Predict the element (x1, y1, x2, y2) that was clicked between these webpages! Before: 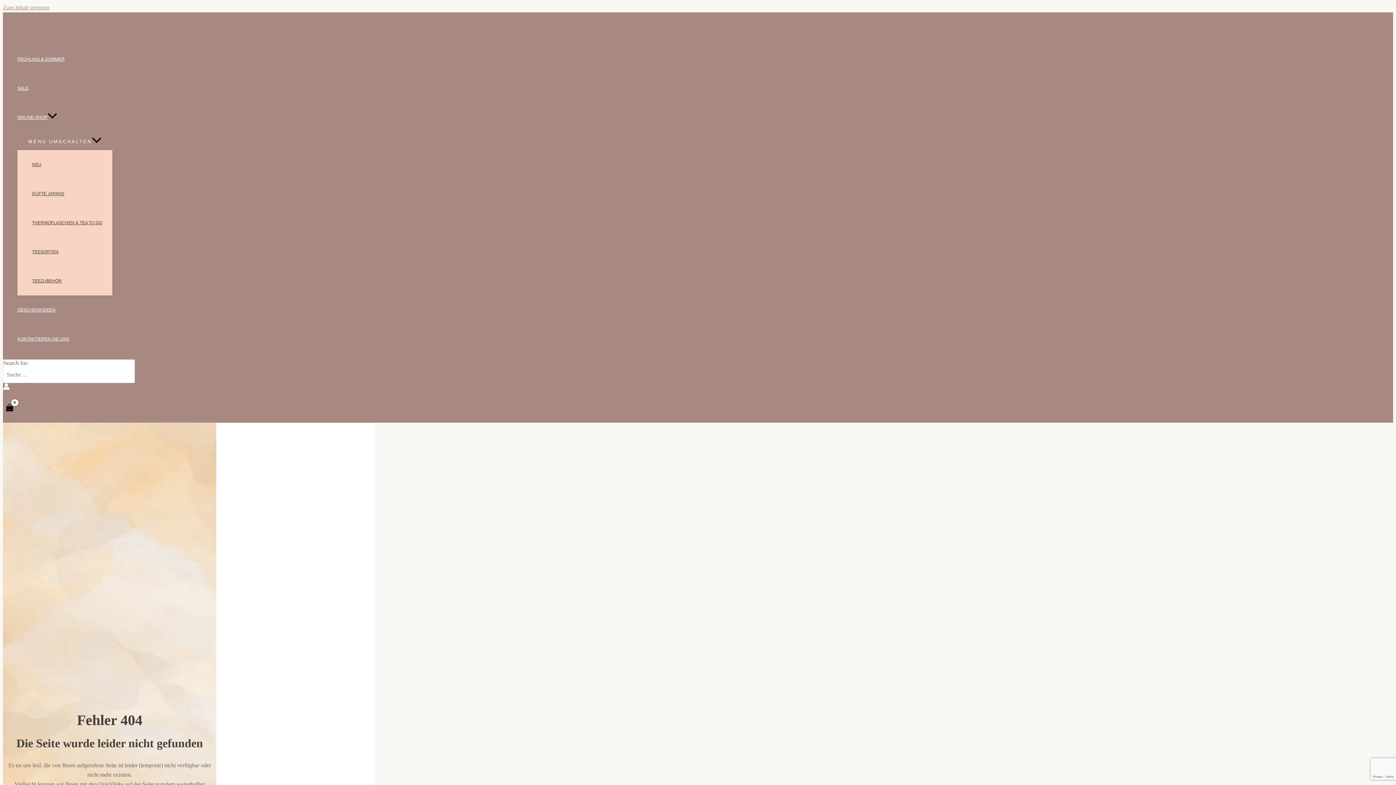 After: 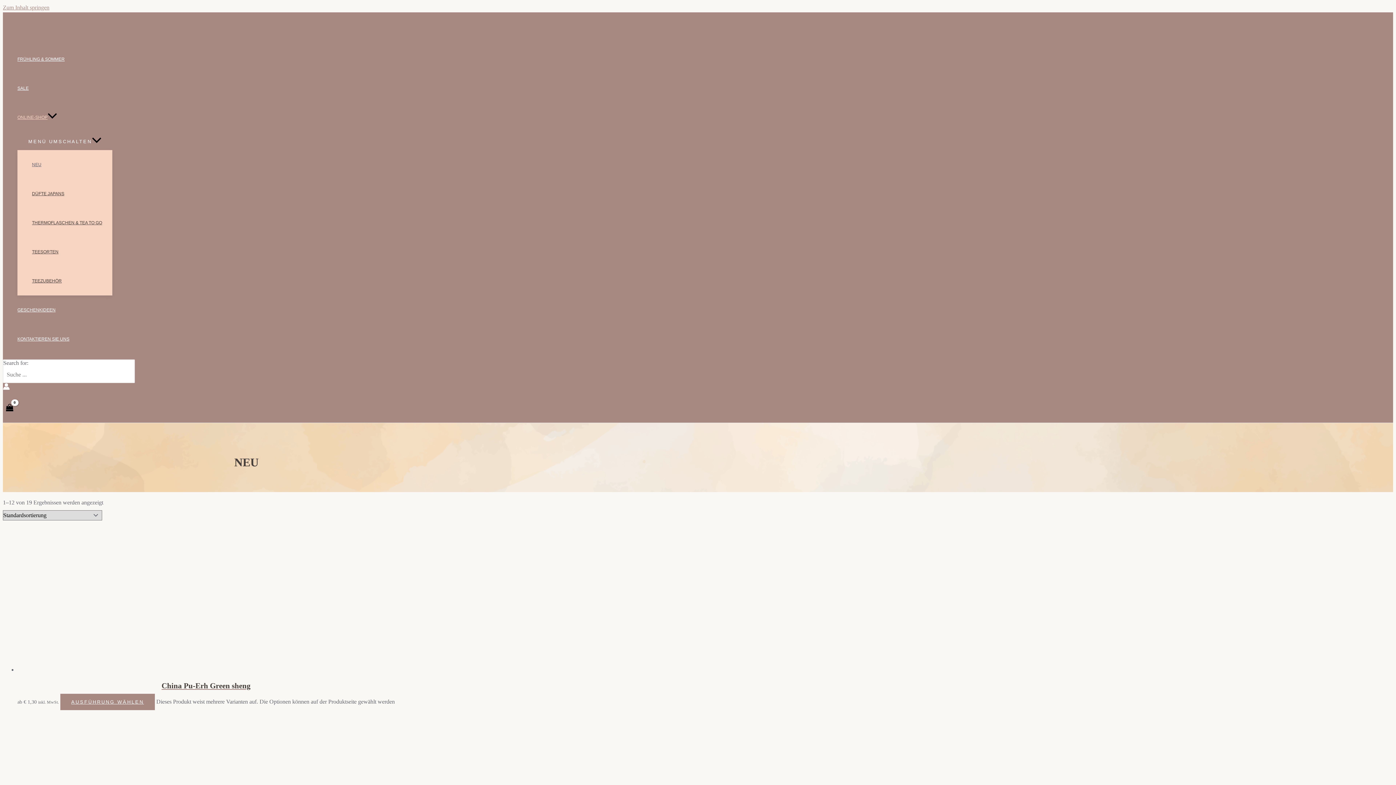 Action: label: NEU bbox: (32, 150, 112, 179)